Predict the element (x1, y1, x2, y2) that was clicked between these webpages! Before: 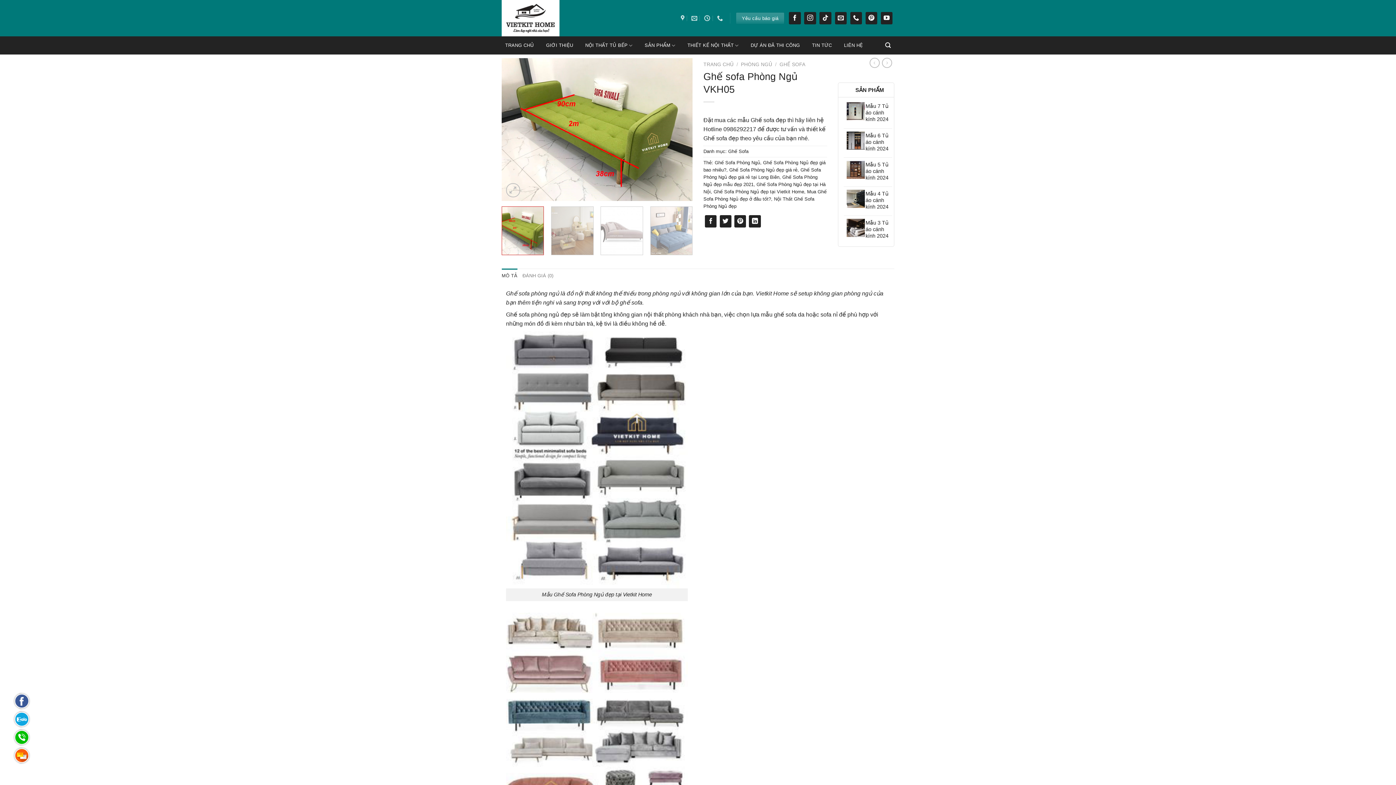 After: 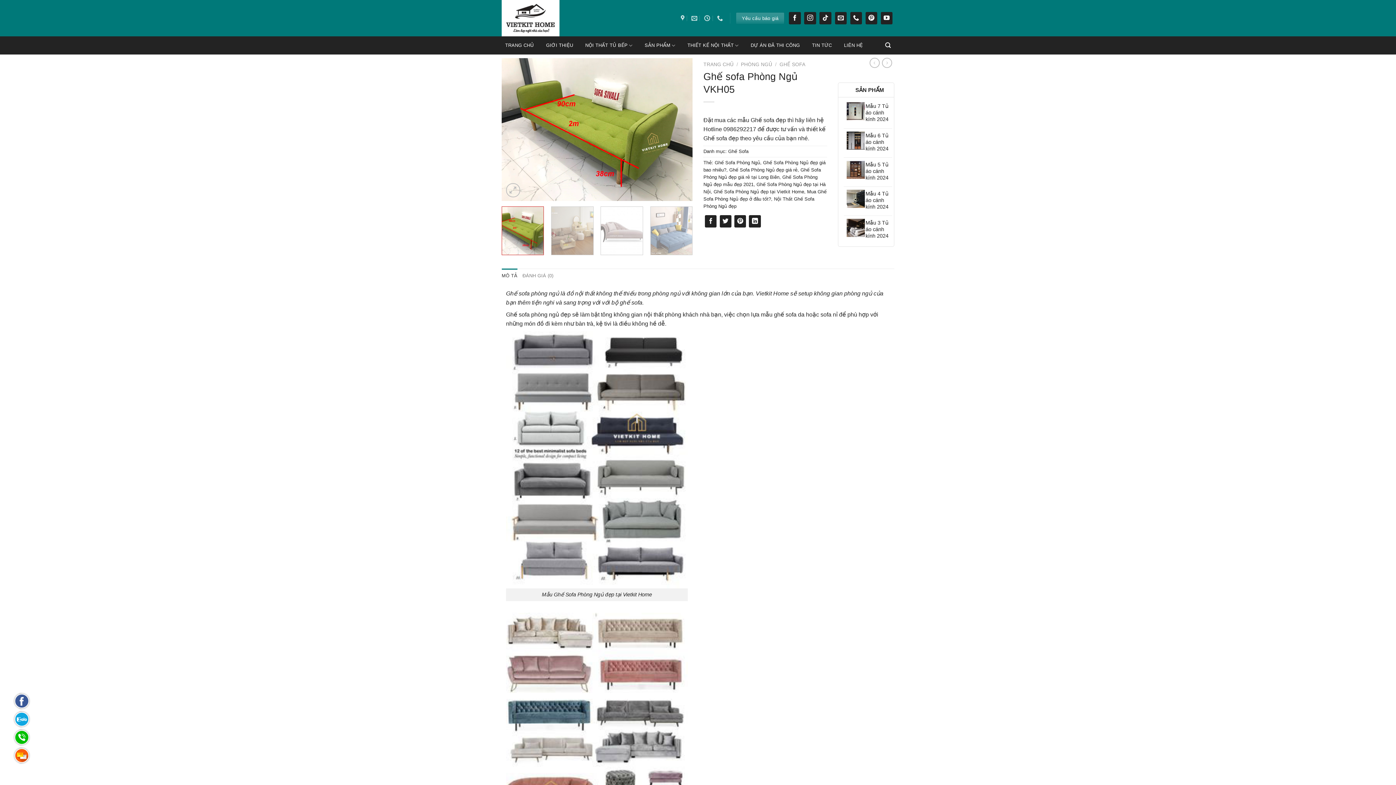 Action: label: MÔ TẢ bbox: (501, 268, 517, 283)